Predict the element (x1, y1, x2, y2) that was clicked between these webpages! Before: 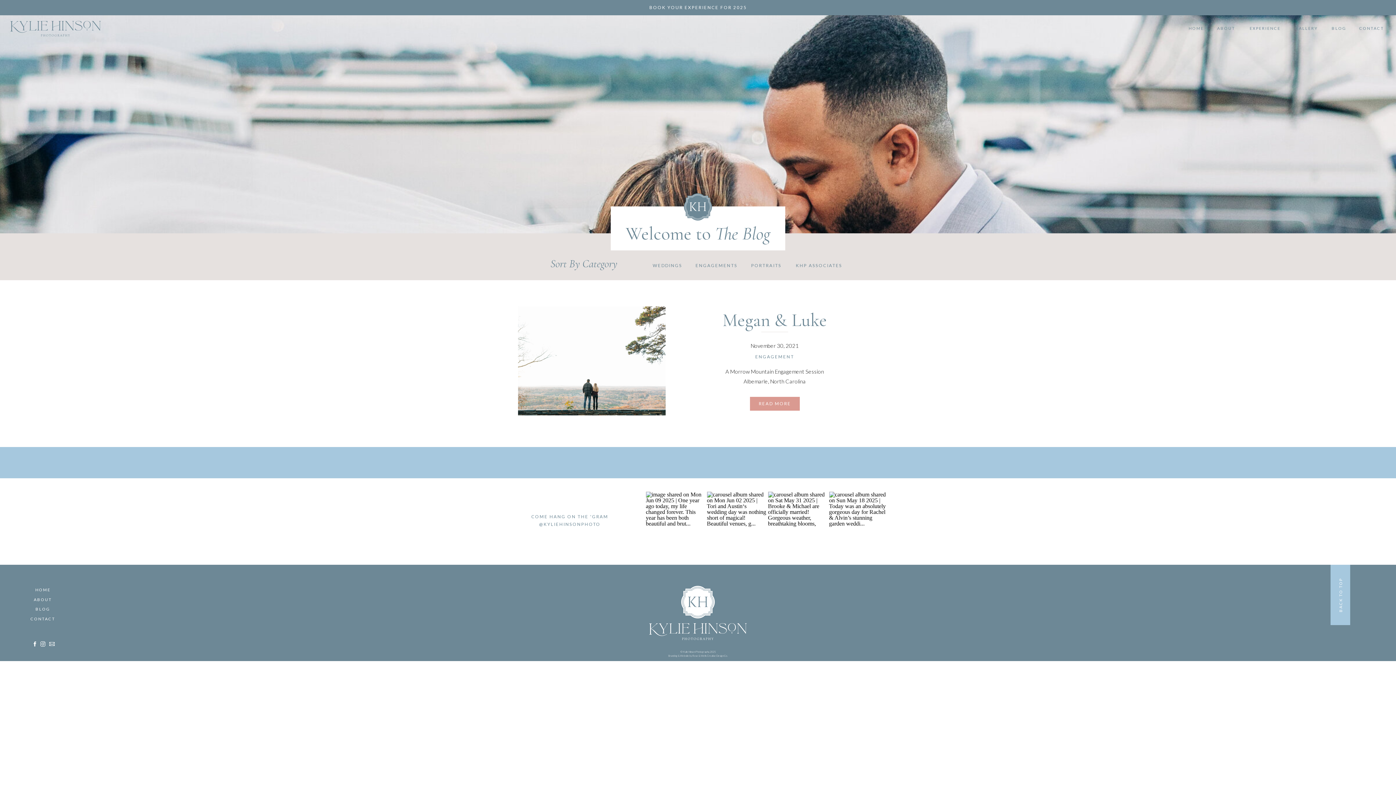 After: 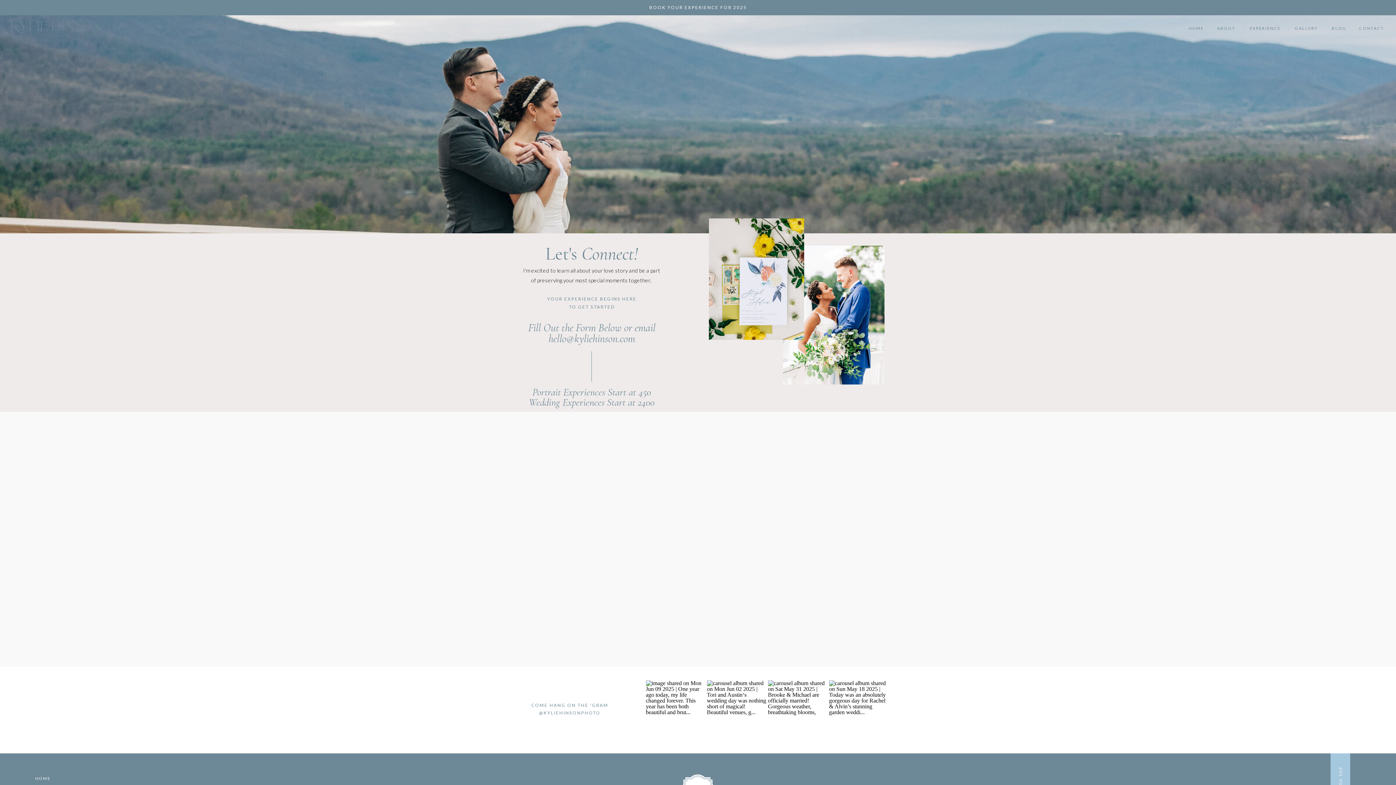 Action: bbox: (1358, 24, 1385, 34) label: CONTACT